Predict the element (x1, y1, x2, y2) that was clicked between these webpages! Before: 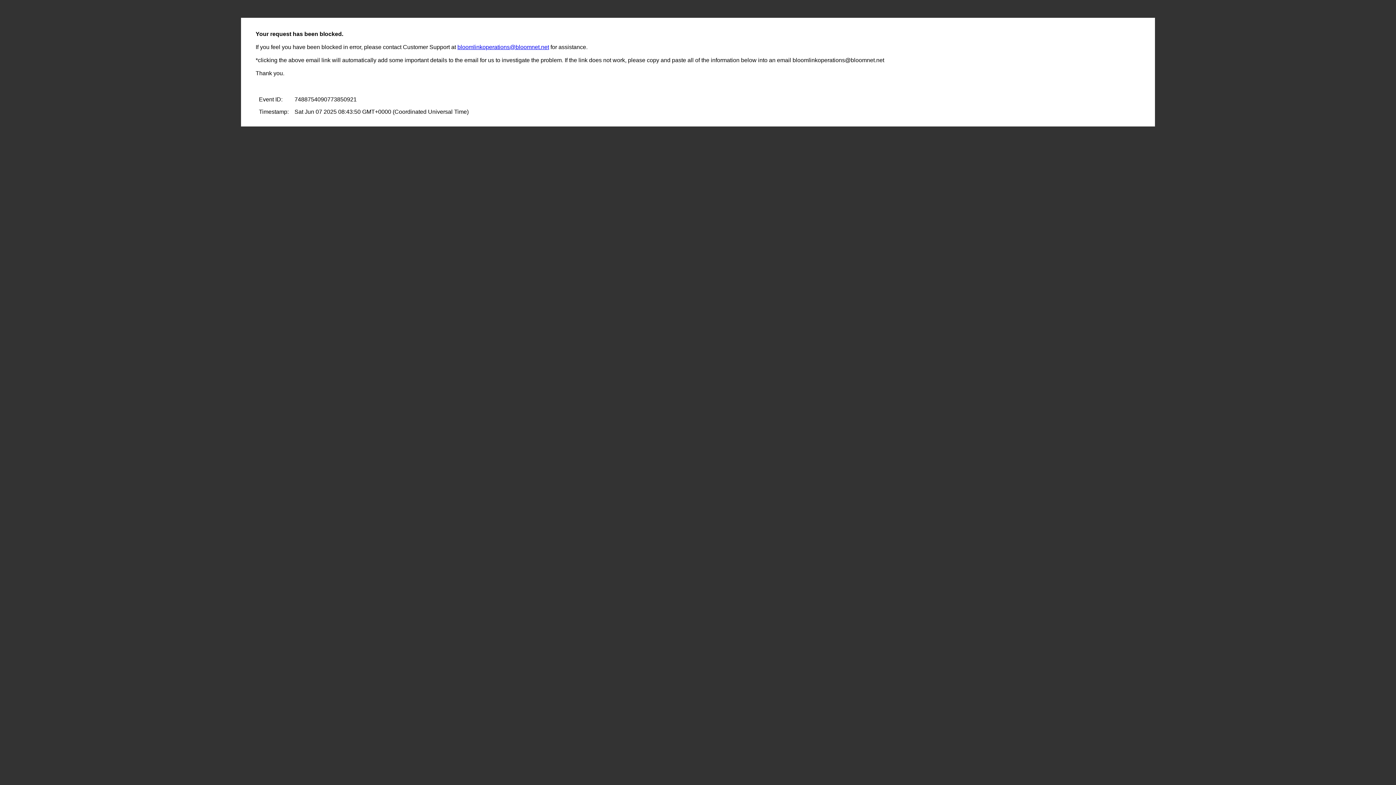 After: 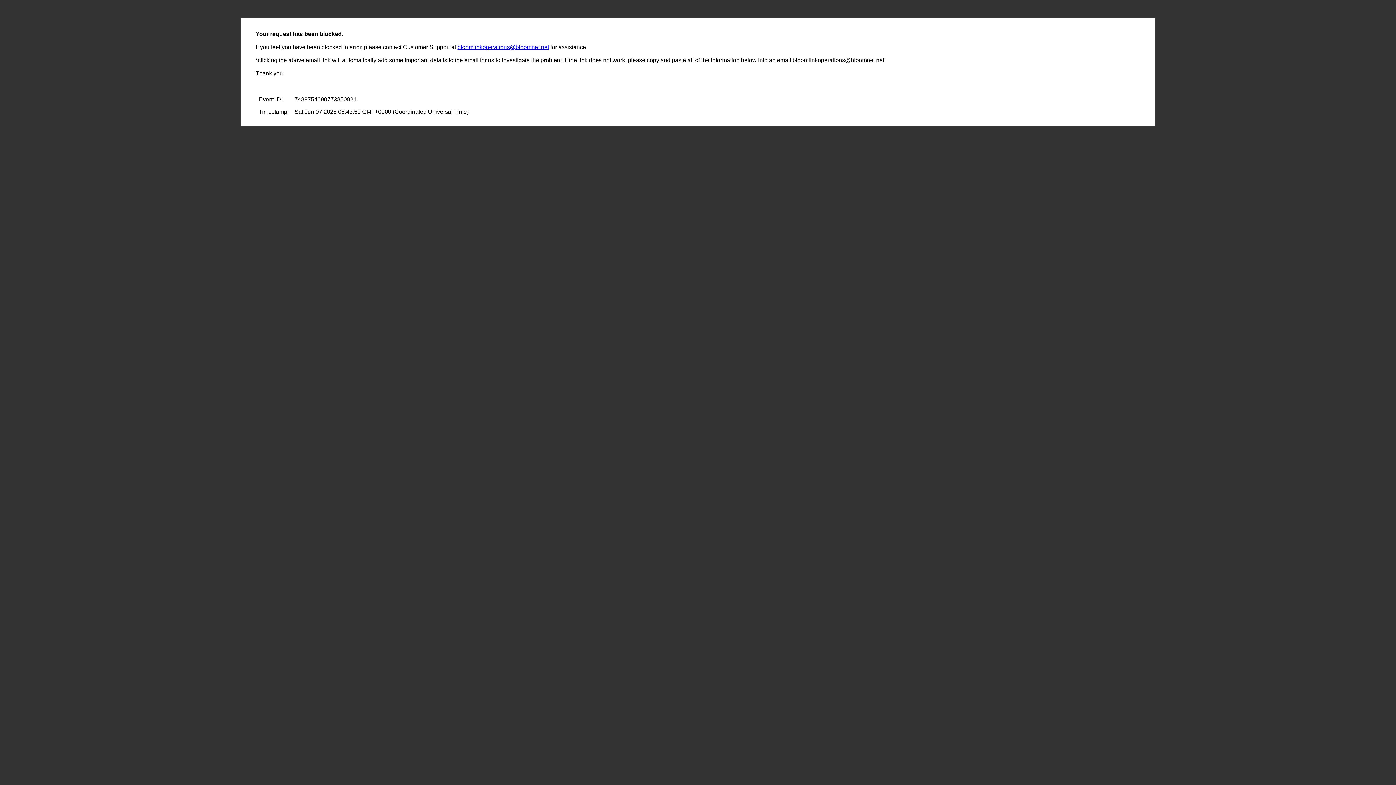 Action: label: bloomlinkoperations@bloomnet.net bbox: (457, 44, 549, 50)